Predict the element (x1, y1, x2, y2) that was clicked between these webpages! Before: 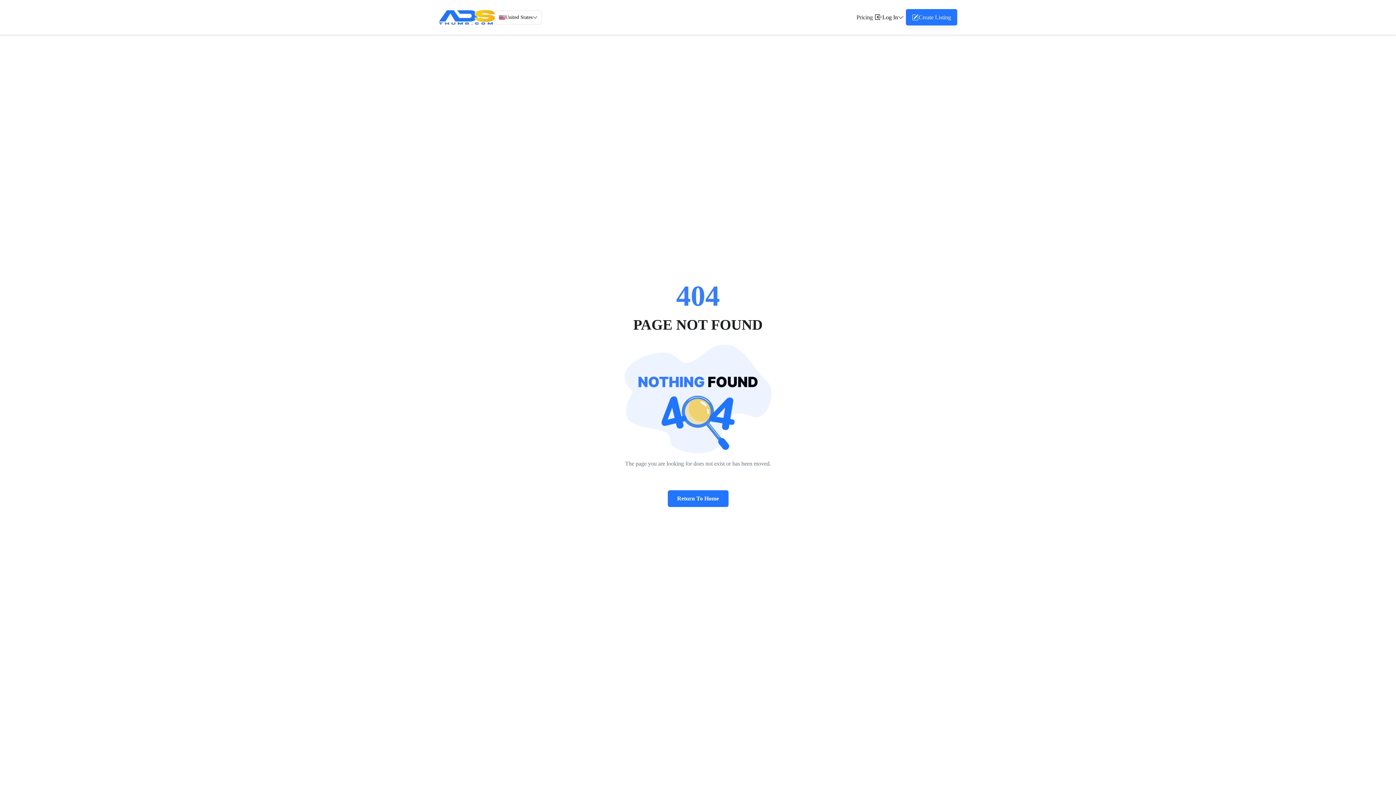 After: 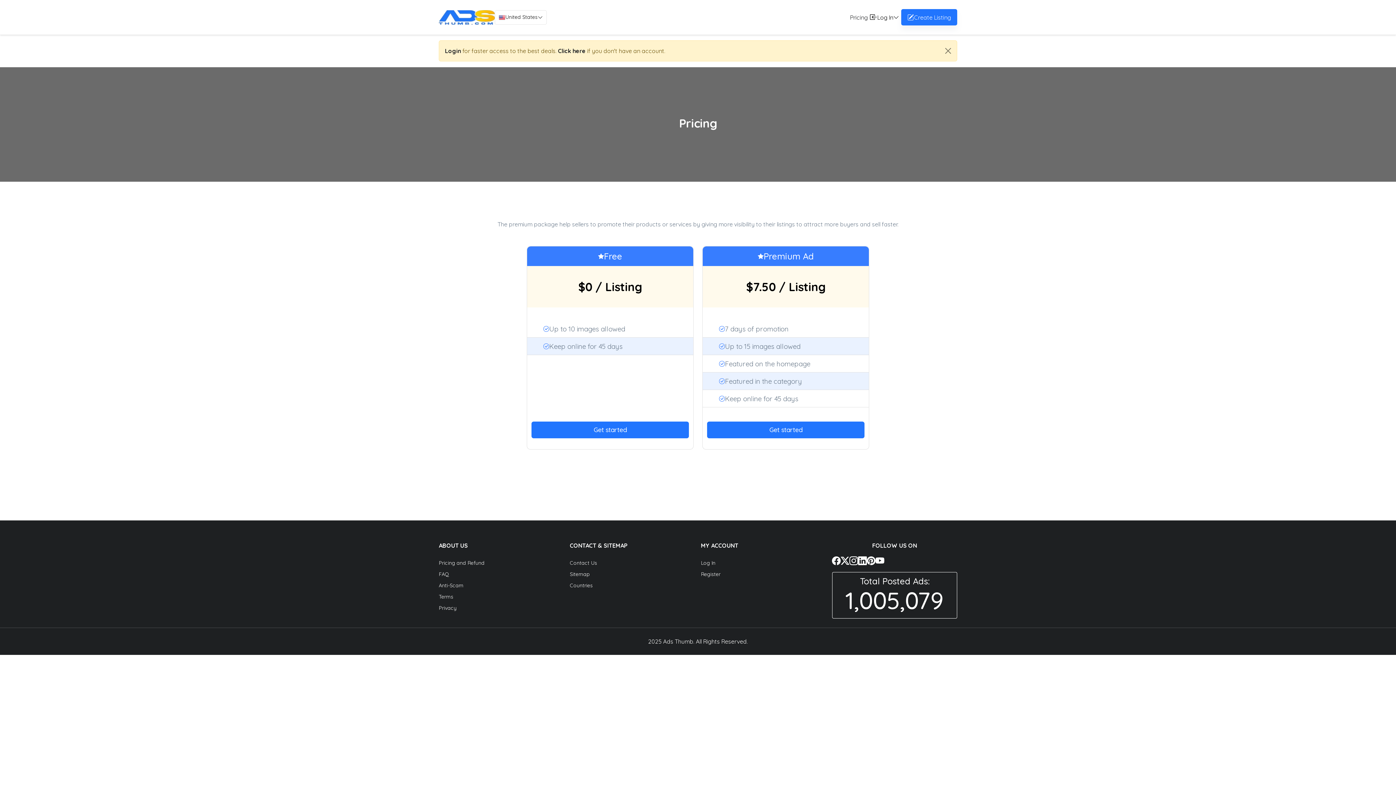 Action: bbox: (856, 12, 873, 21) label: Pricing